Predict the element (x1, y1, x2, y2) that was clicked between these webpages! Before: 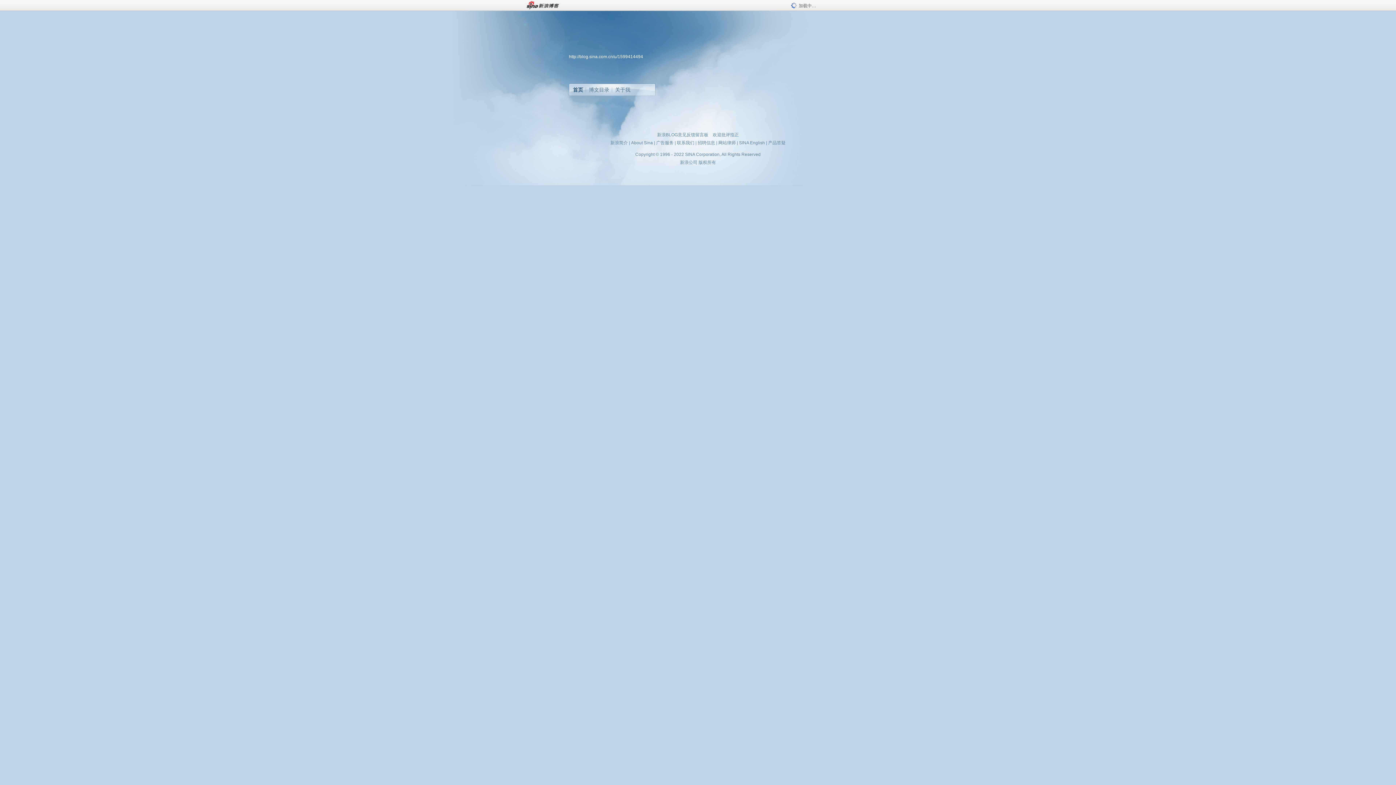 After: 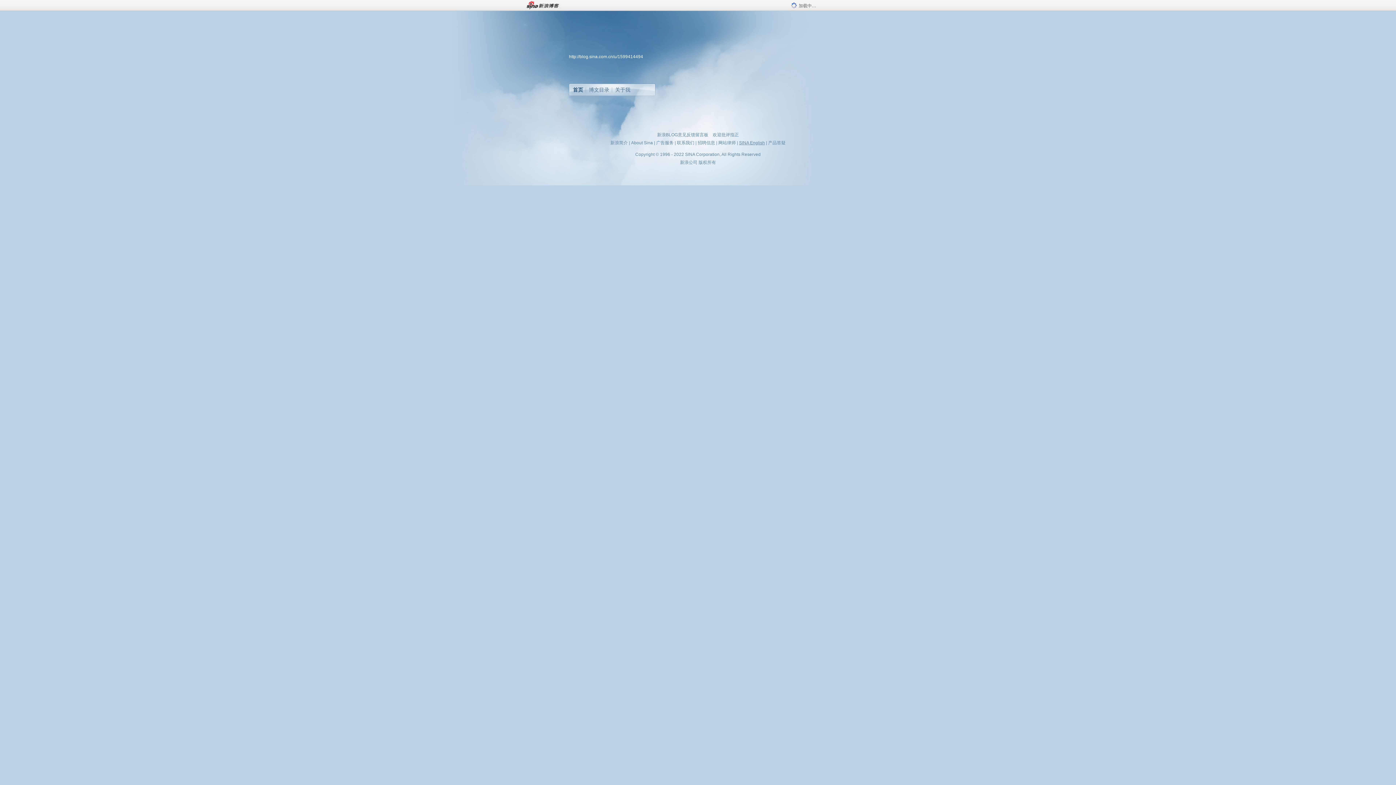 Action: bbox: (739, 140, 765, 145) label: SINA English